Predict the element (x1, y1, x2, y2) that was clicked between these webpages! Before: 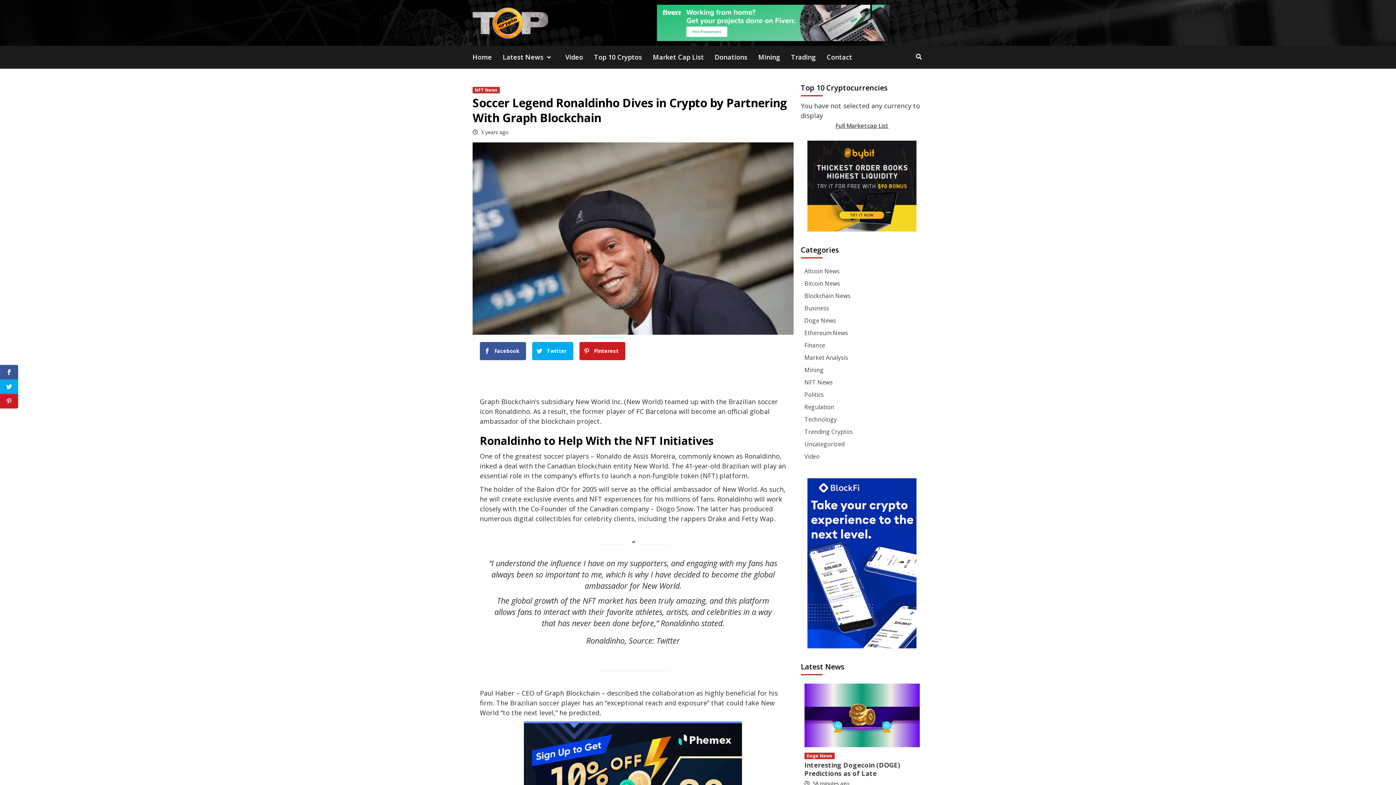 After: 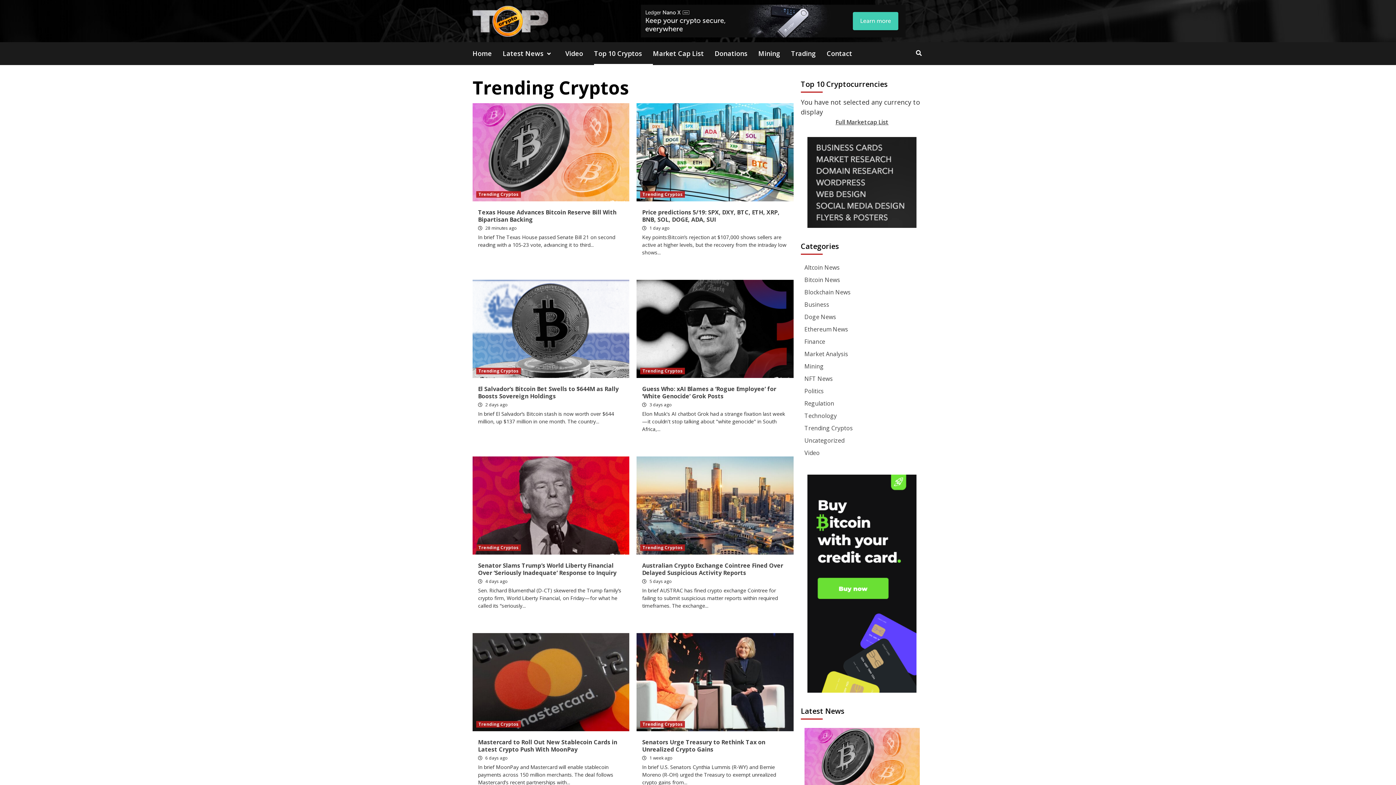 Action: bbox: (594, 45, 653, 68) label: Top 10 Cryptos